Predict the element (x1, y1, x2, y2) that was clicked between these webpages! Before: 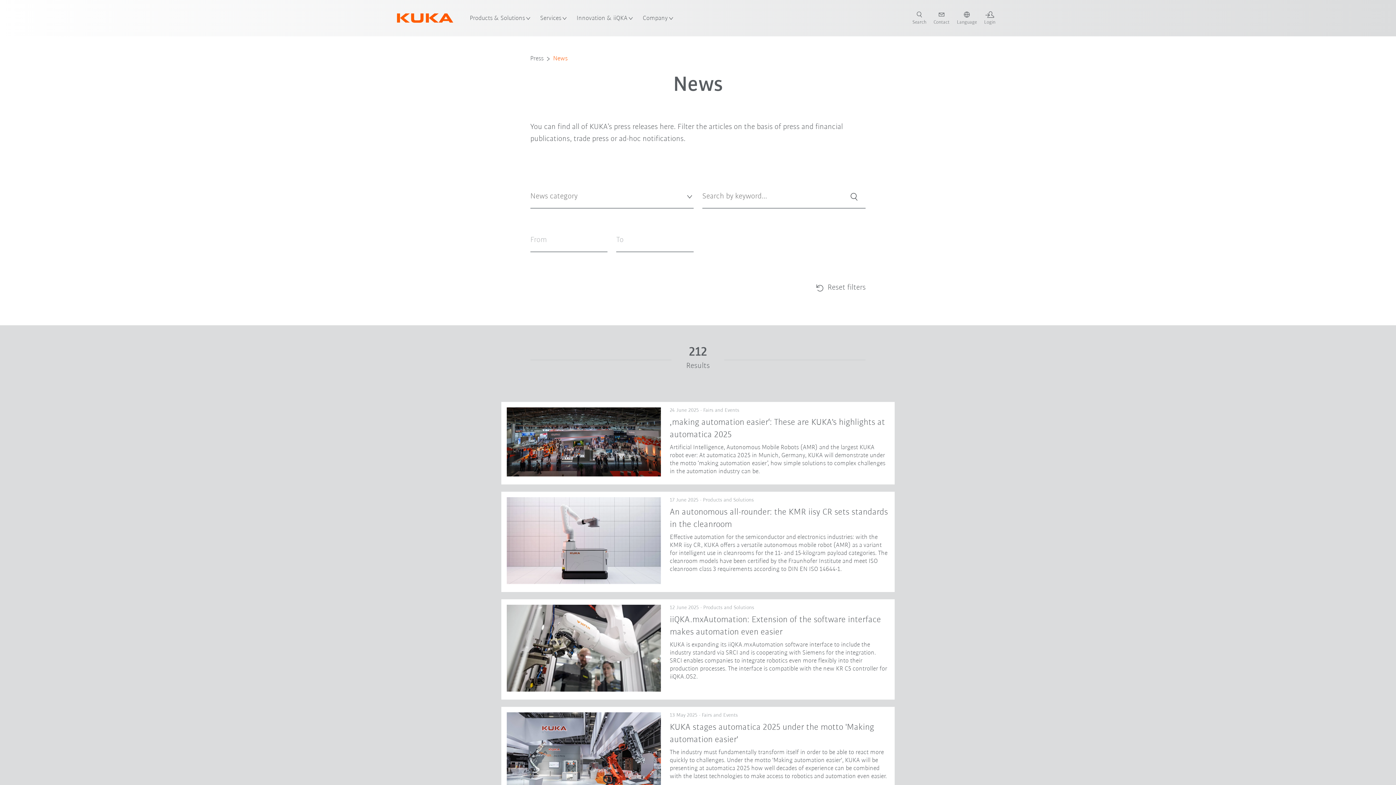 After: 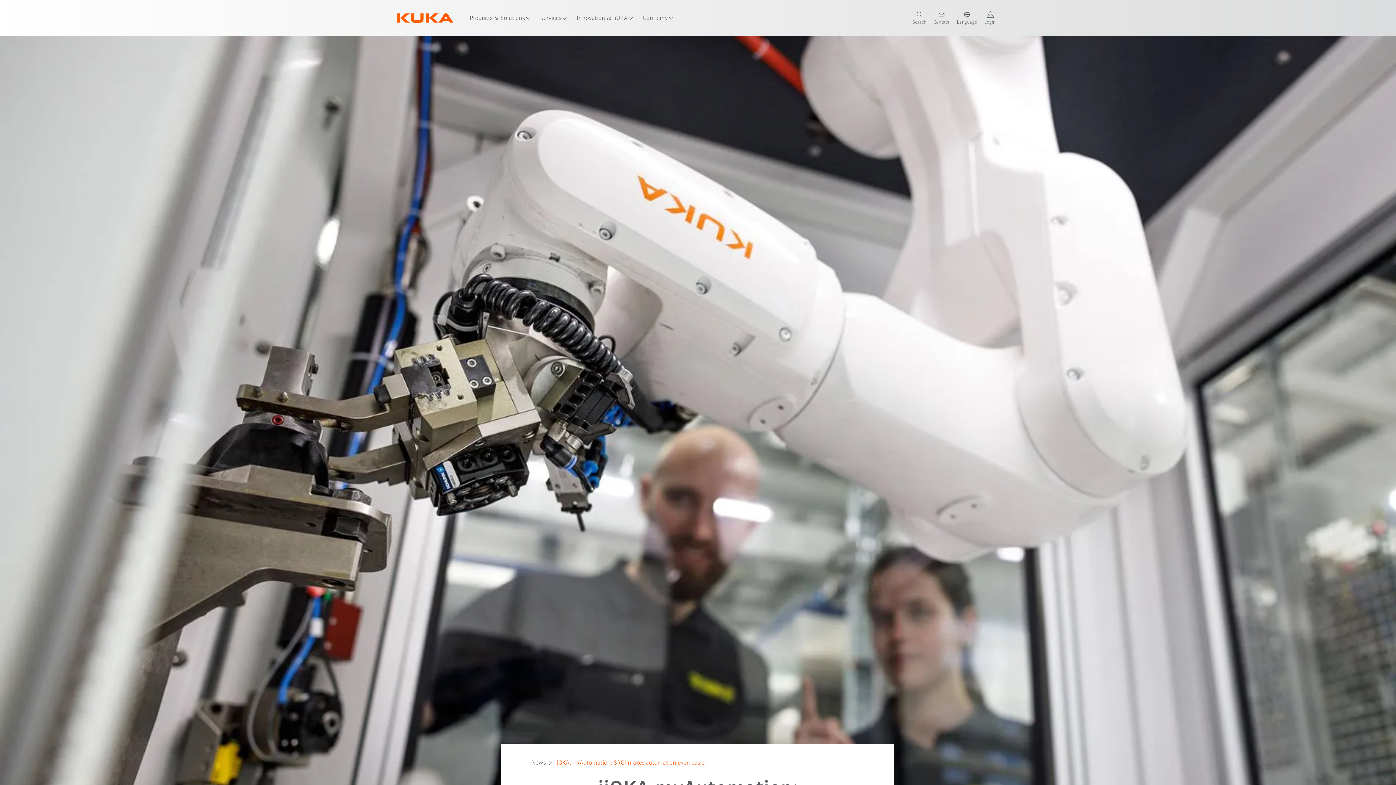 Action: bbox: (501, 599, 894, 699) label: 12 June 2025 - Products and Solutions

iiQKA.mxAutomation: Extension of the software interface makes automation even easier

KUKA is expanding its iiQKA.mxAutomation software interface to include the industry standard via SRCI and is cooperating with Siemens for the integration. SRCI enables companies to integrate robotics even more flexibly into their production processes. The interface is compatible with the new KR C5 controller for iiQKA.OS2.